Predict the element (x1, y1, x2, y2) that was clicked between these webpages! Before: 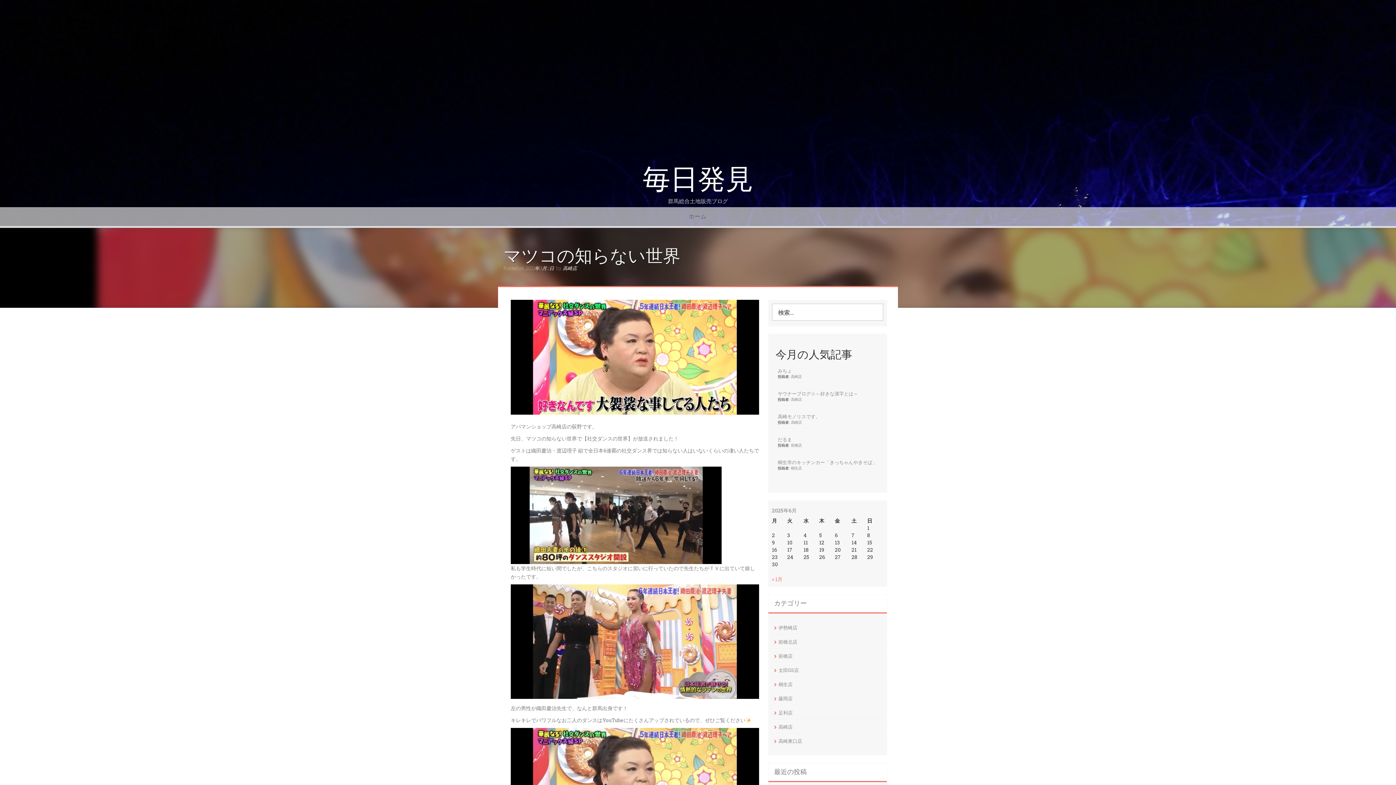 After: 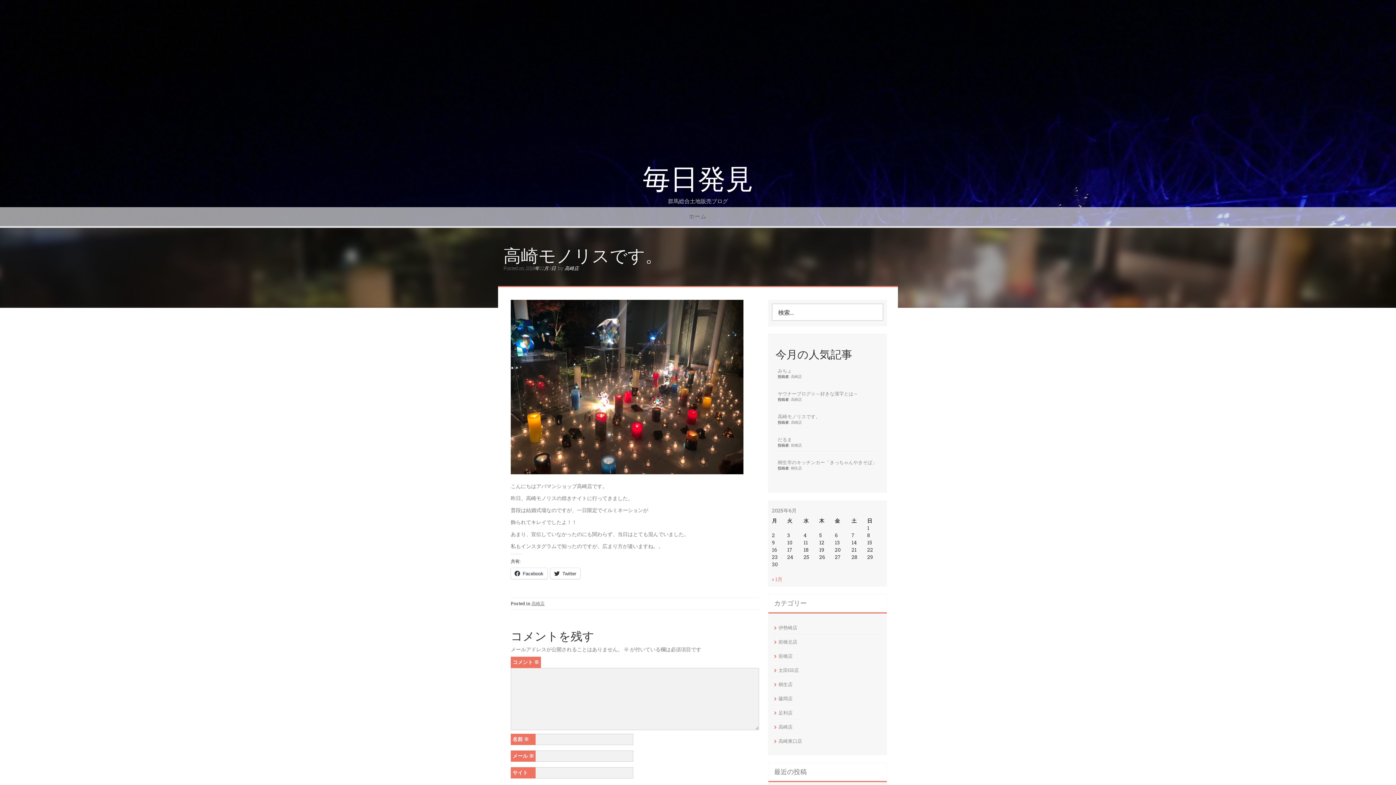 Action: bbox: (777, 413, 820, 420) label: 高崎モノリスです。